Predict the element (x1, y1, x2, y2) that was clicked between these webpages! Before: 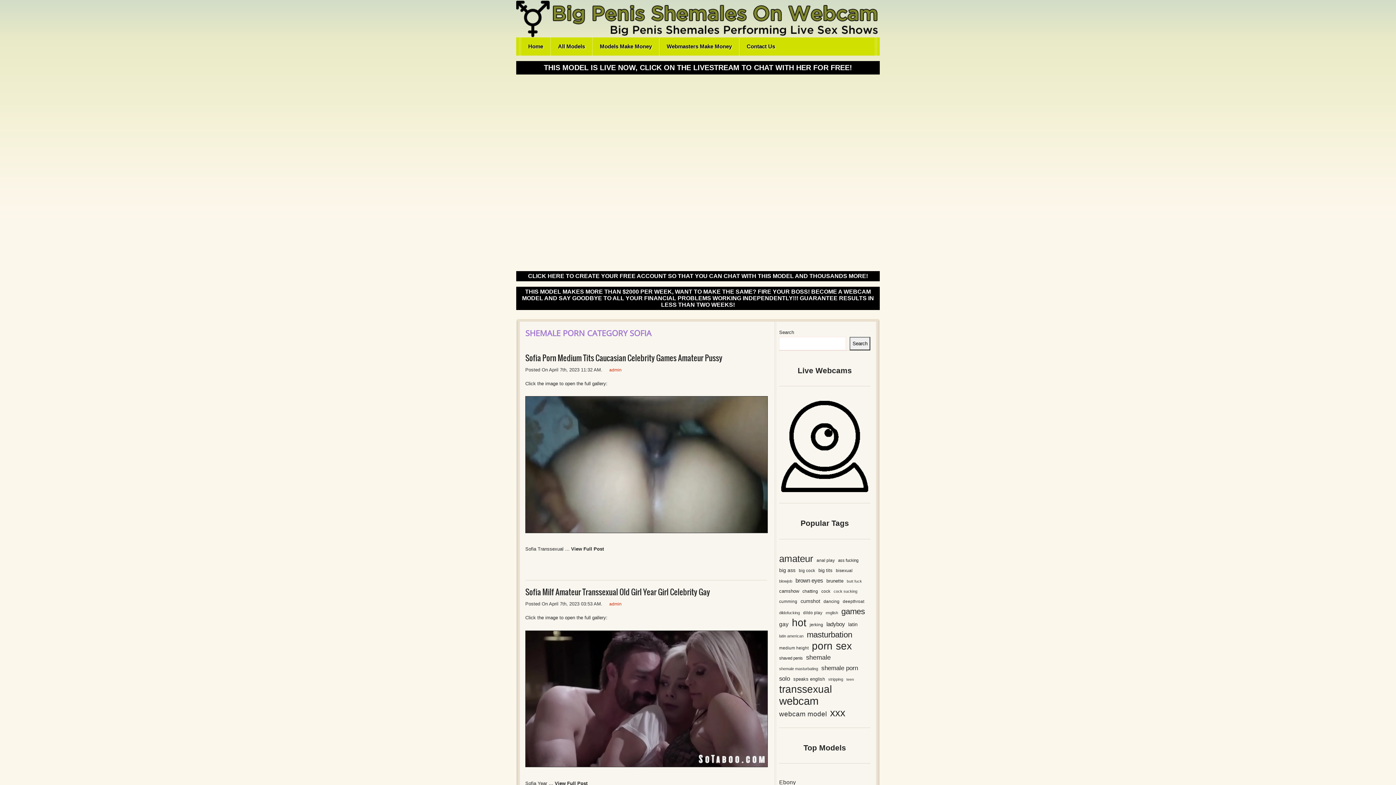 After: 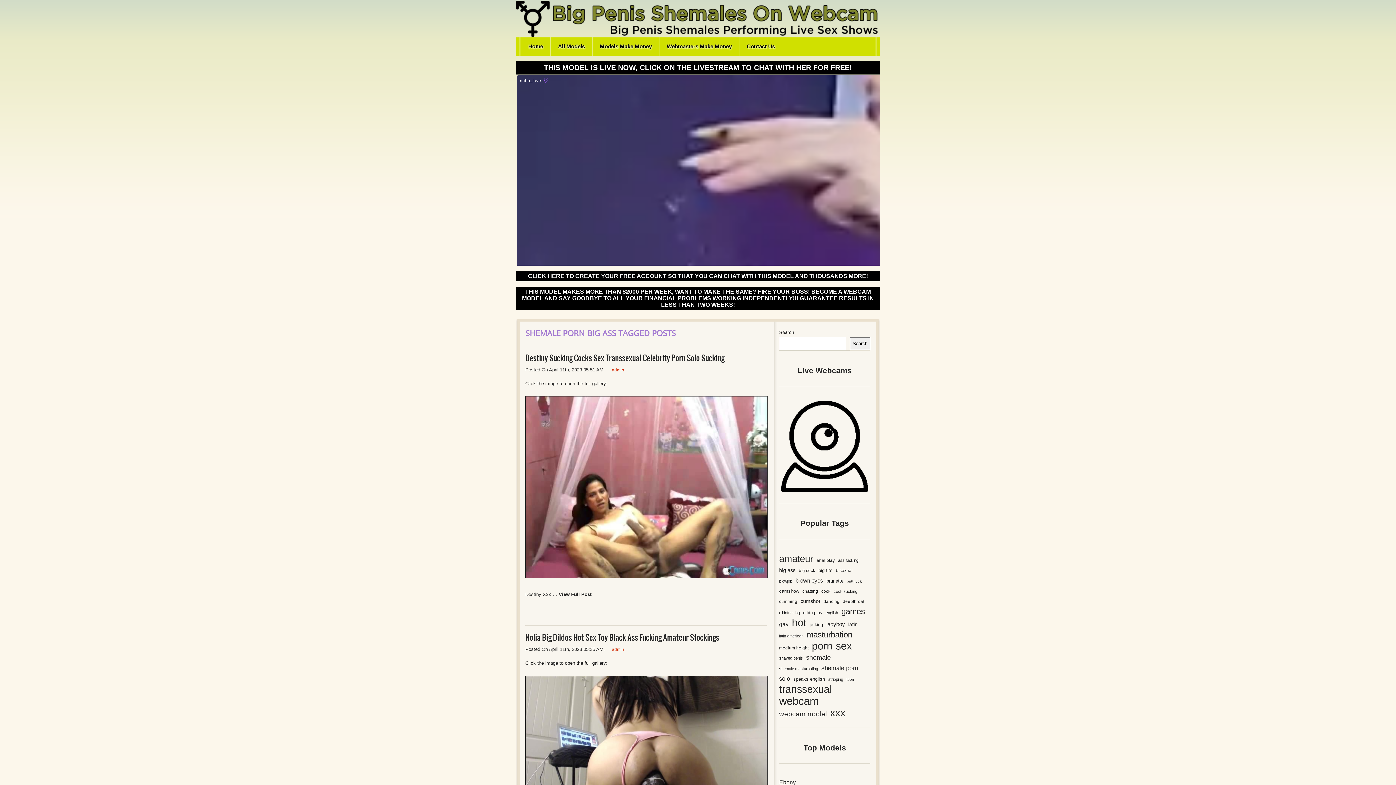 Action: label: big ass (1,640 items) bbox: (779, 565, 795, 575)